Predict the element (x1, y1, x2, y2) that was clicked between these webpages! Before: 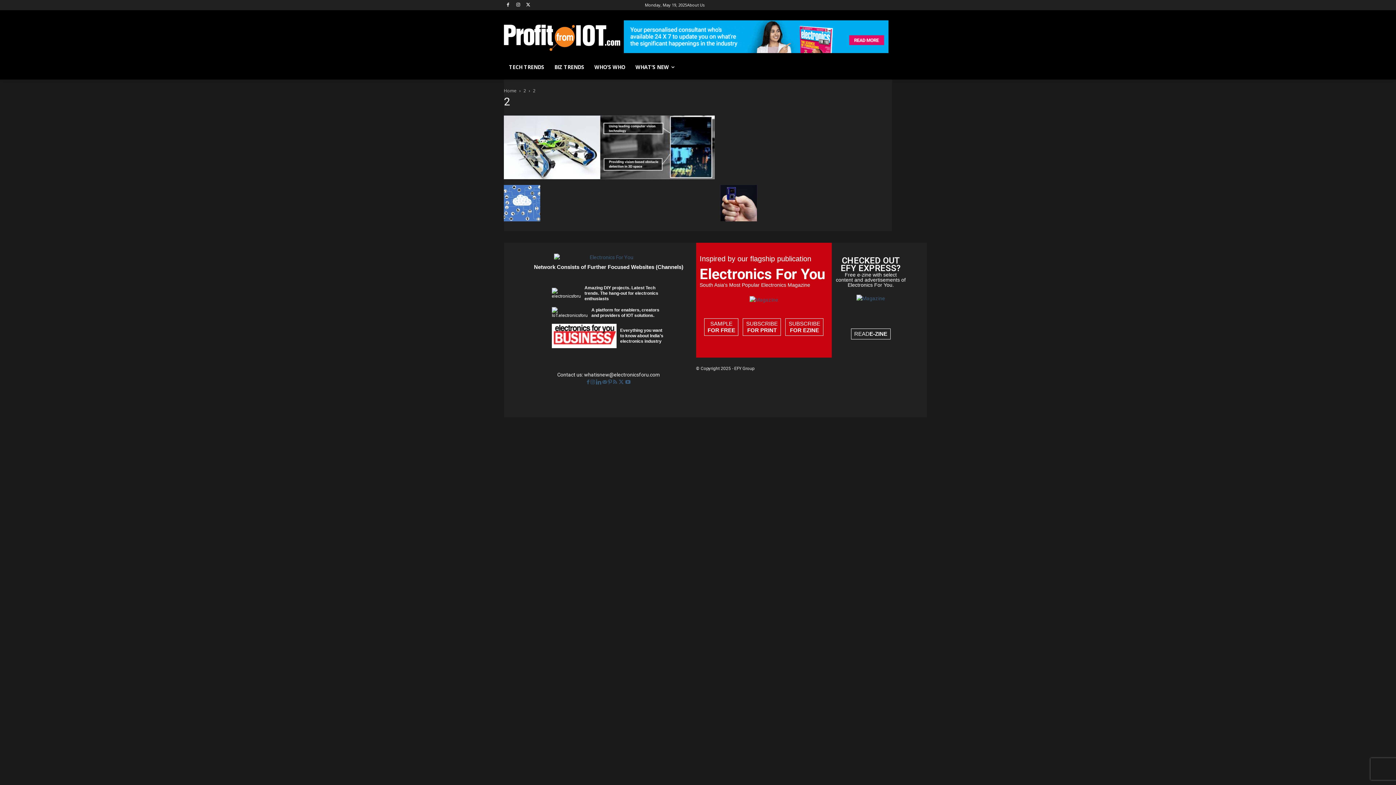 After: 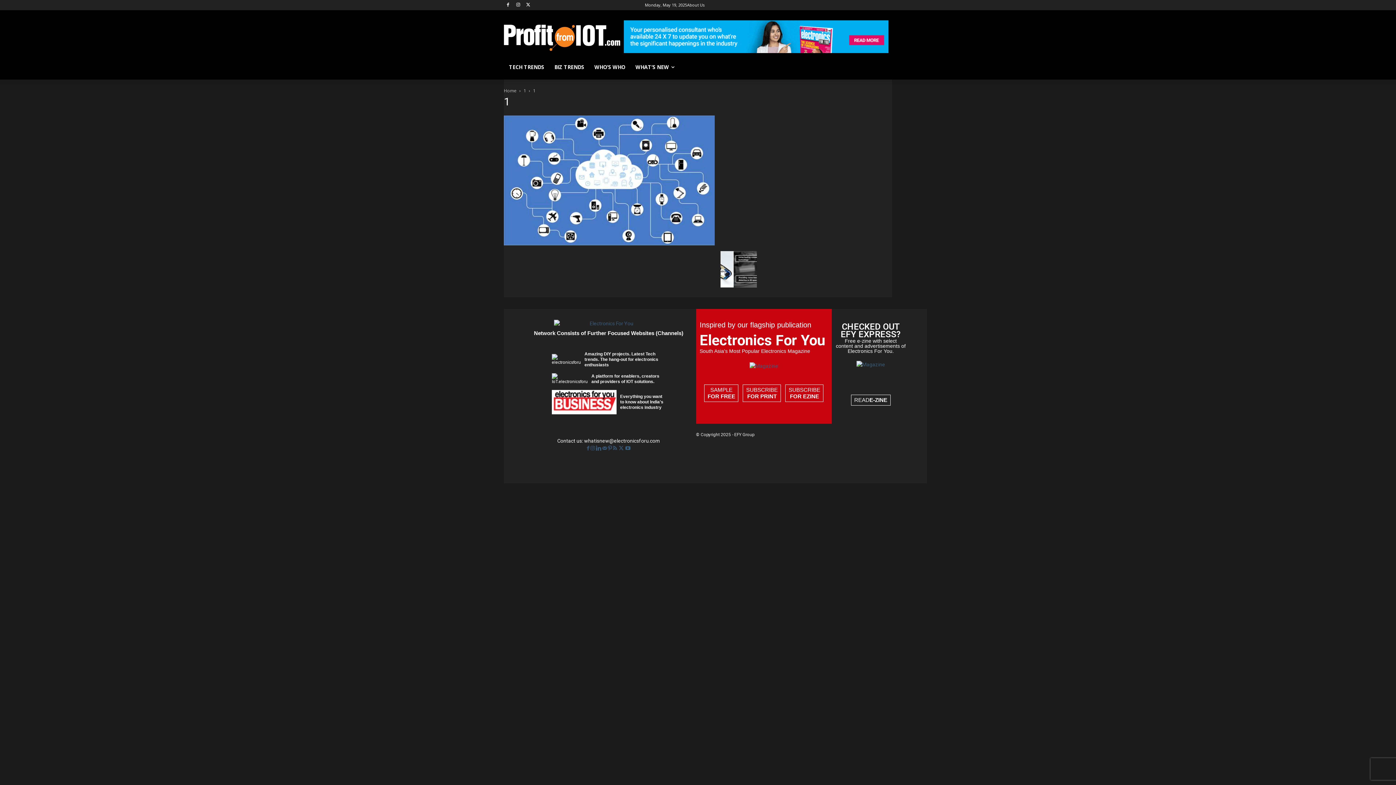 Action: bbox: (504, 216, 540, 222)